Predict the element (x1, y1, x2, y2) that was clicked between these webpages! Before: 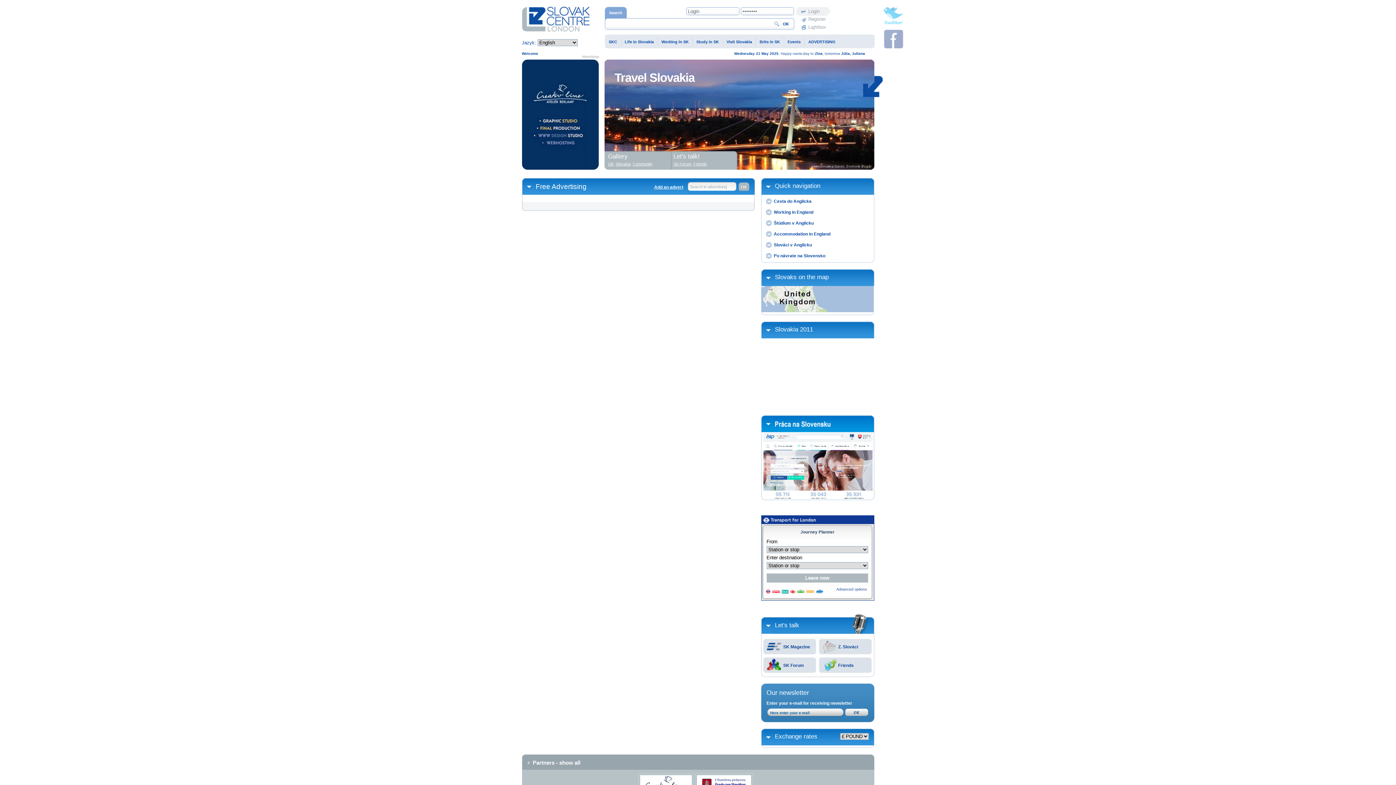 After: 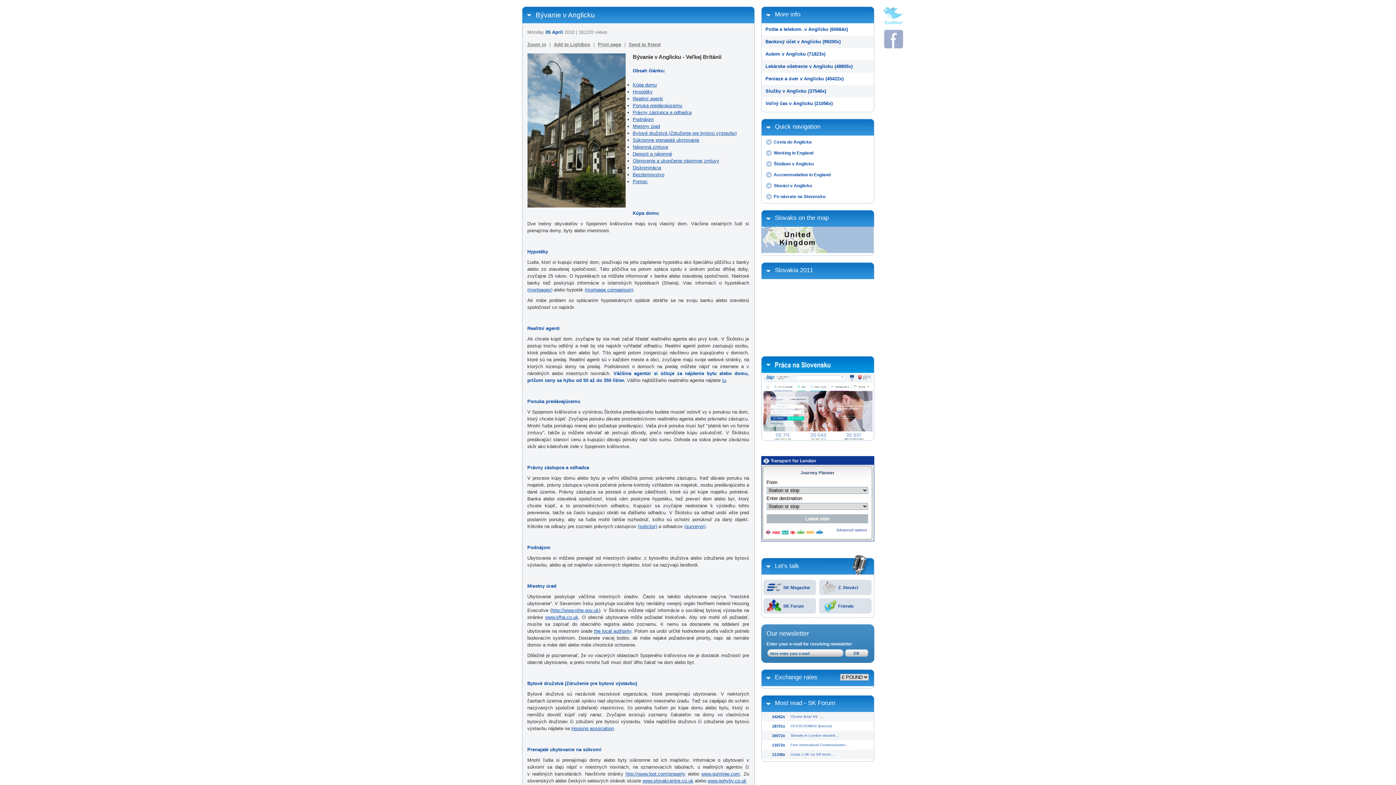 Action: bbox: (761, 227, 874, 238) label: Accommodation in England